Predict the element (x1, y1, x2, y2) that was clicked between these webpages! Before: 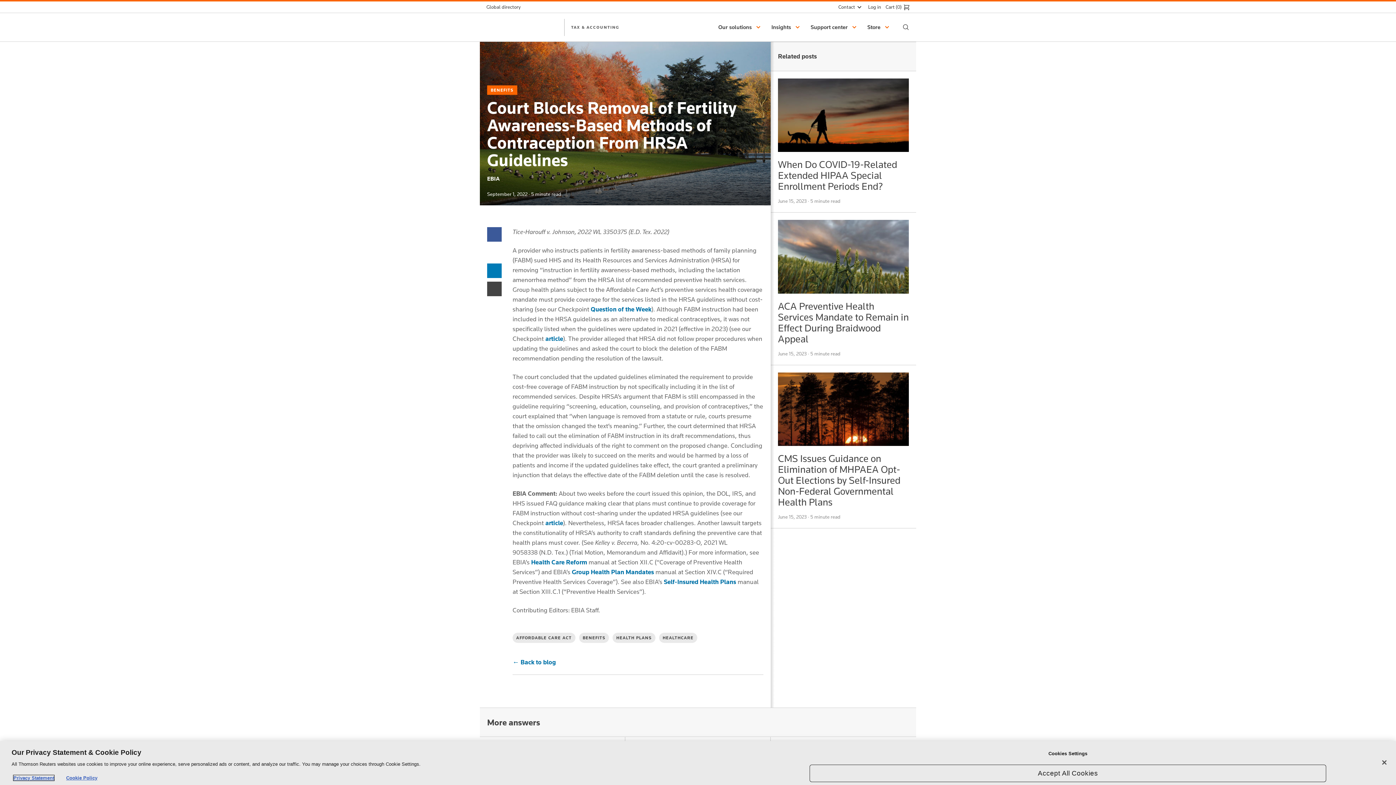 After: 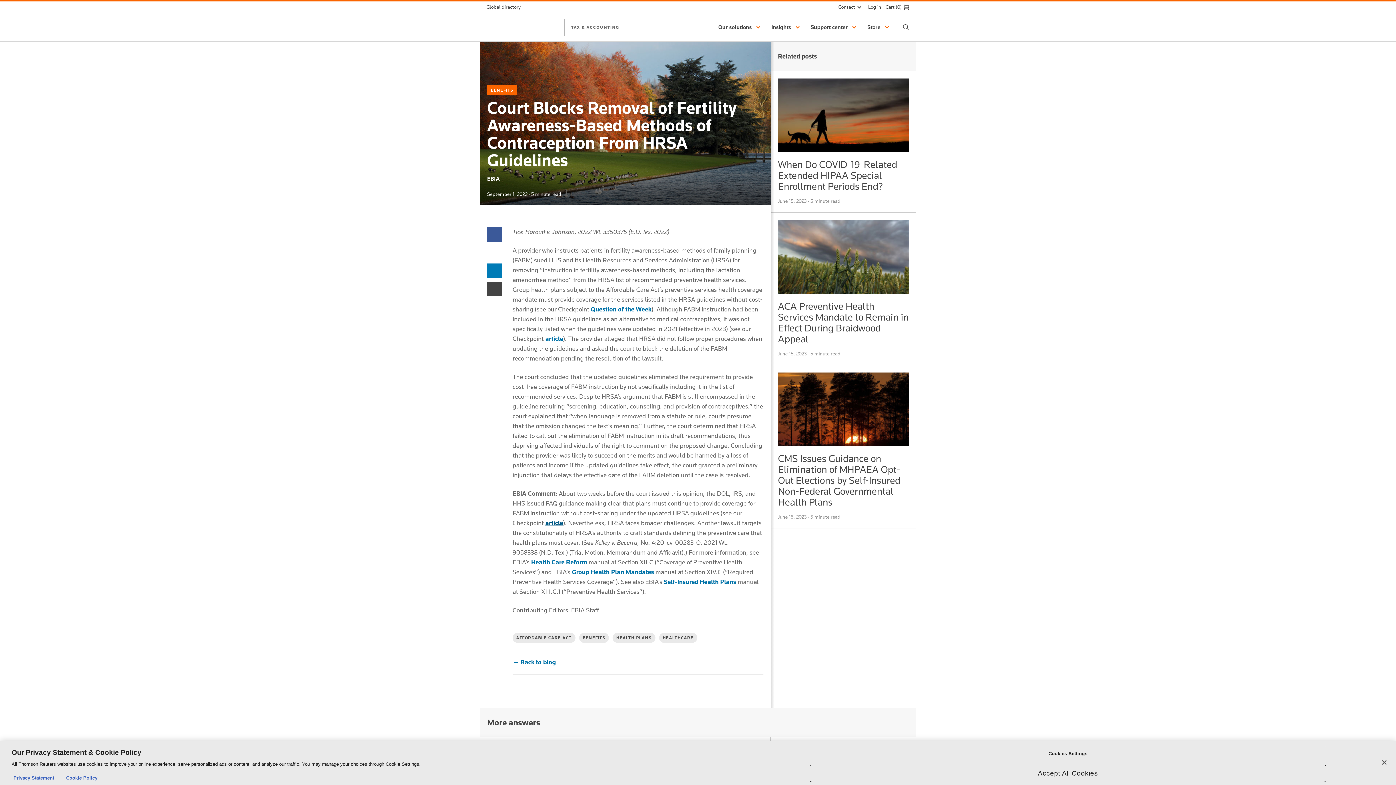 Action: bbox: (545, 519, 563, 527) label: article